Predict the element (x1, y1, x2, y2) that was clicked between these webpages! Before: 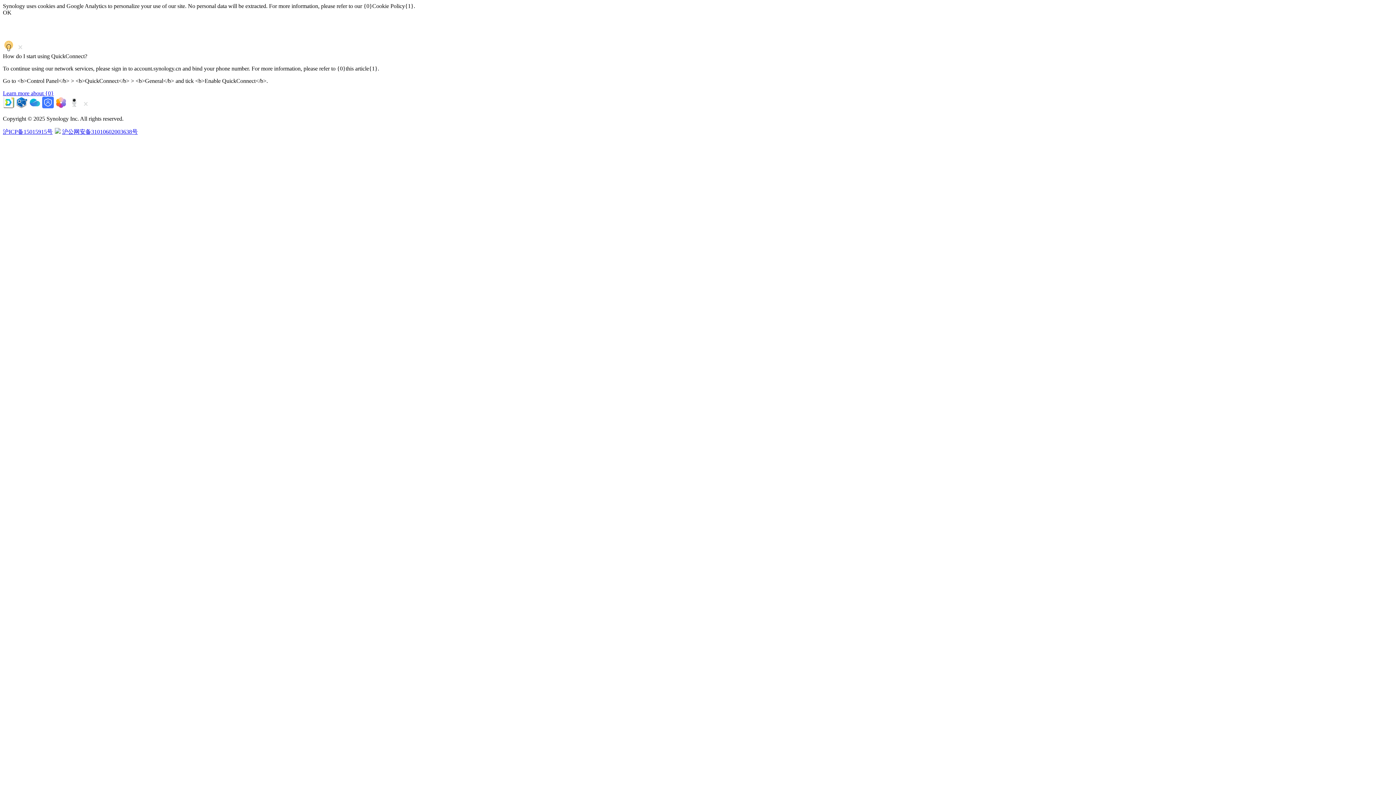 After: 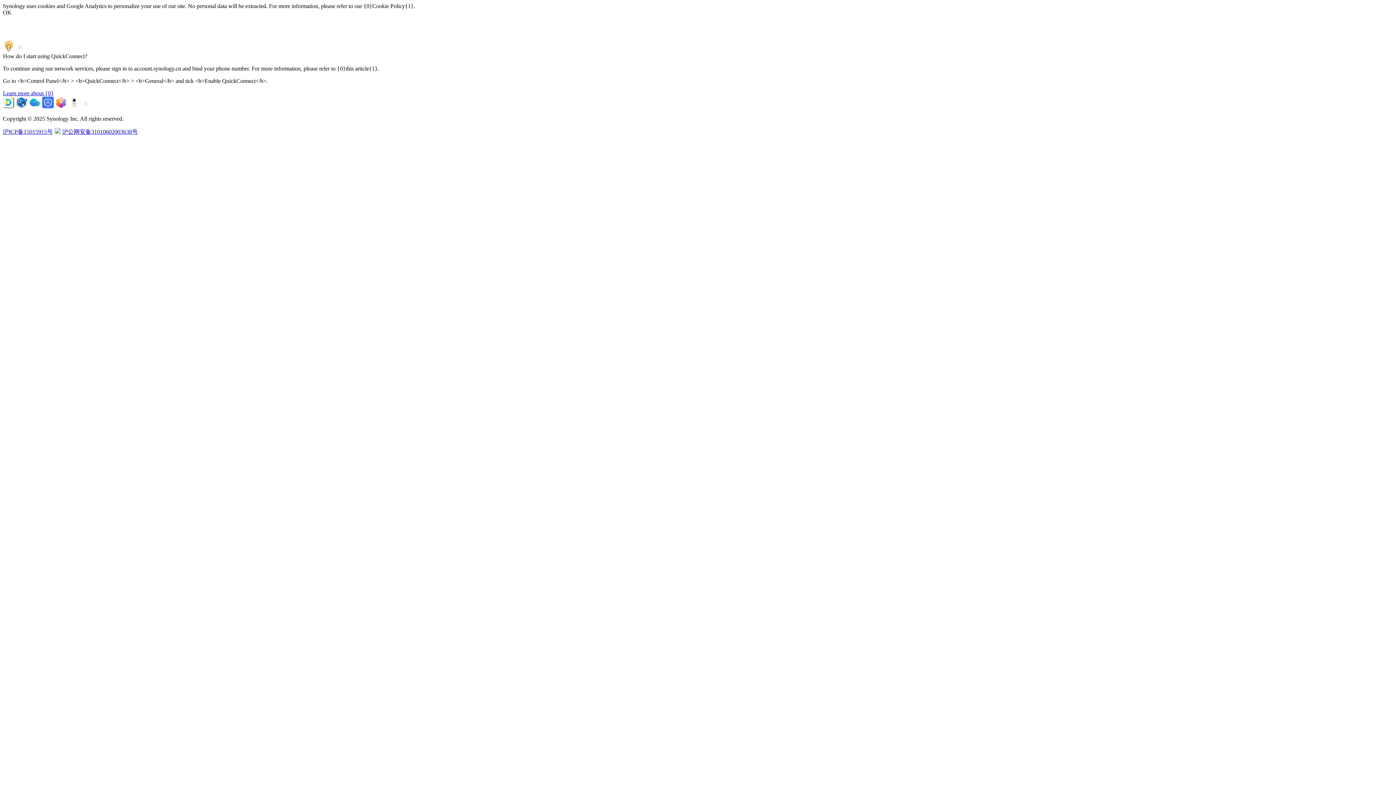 Action: label: Learn more about {0} bbox: (2, 90, 53, 96)